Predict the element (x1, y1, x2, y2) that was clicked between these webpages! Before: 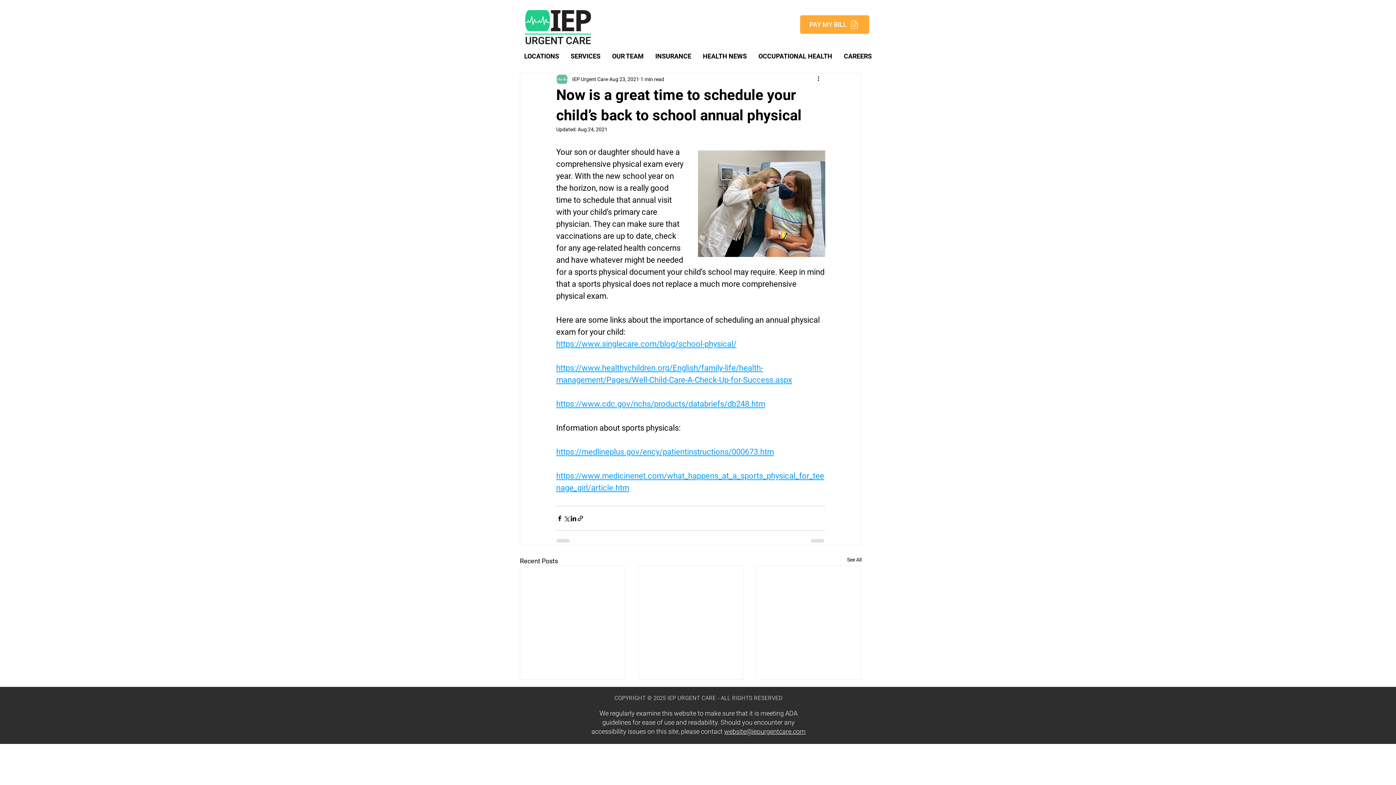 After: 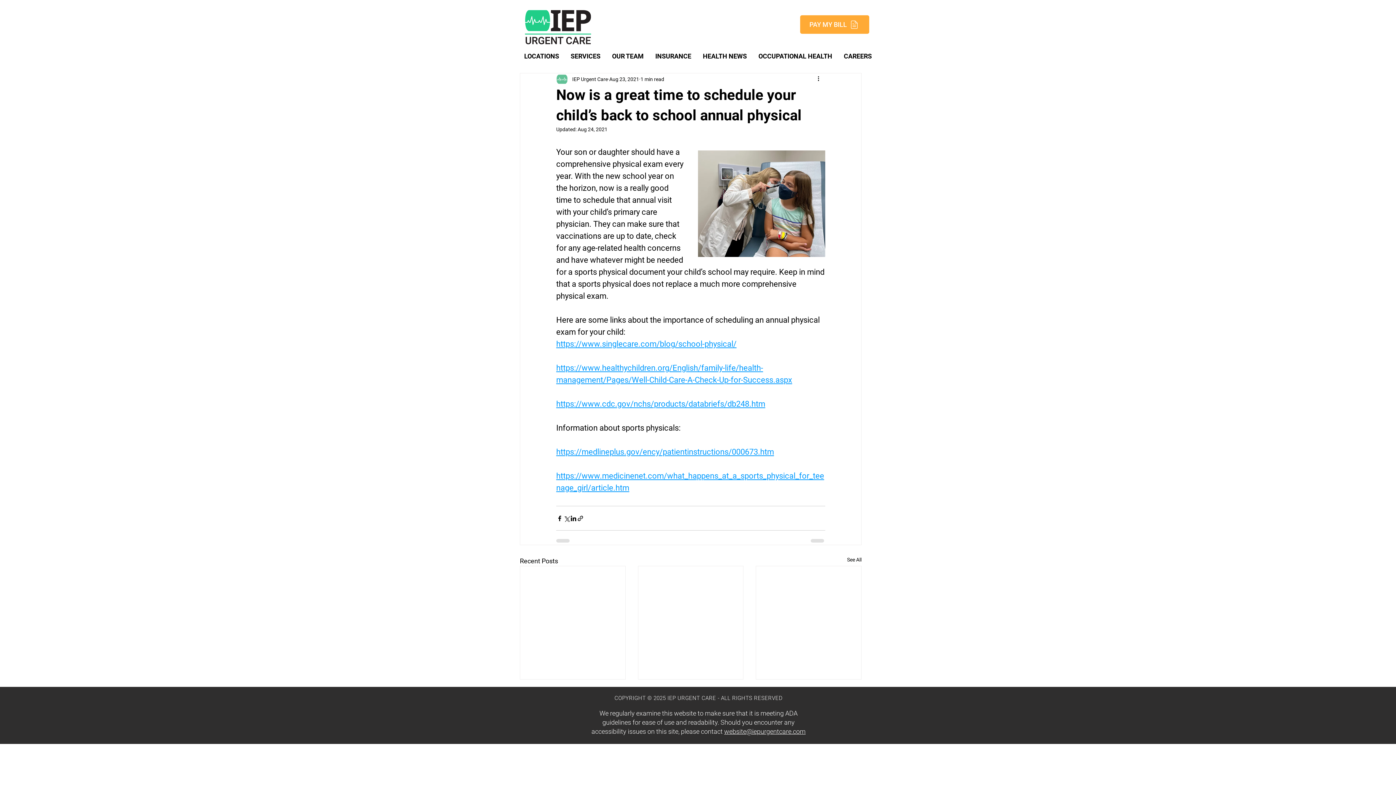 Action: label: https://medlineplus.gov/ency/patientinstructions/000673.htm bbox: (556, 447, 774, 456)